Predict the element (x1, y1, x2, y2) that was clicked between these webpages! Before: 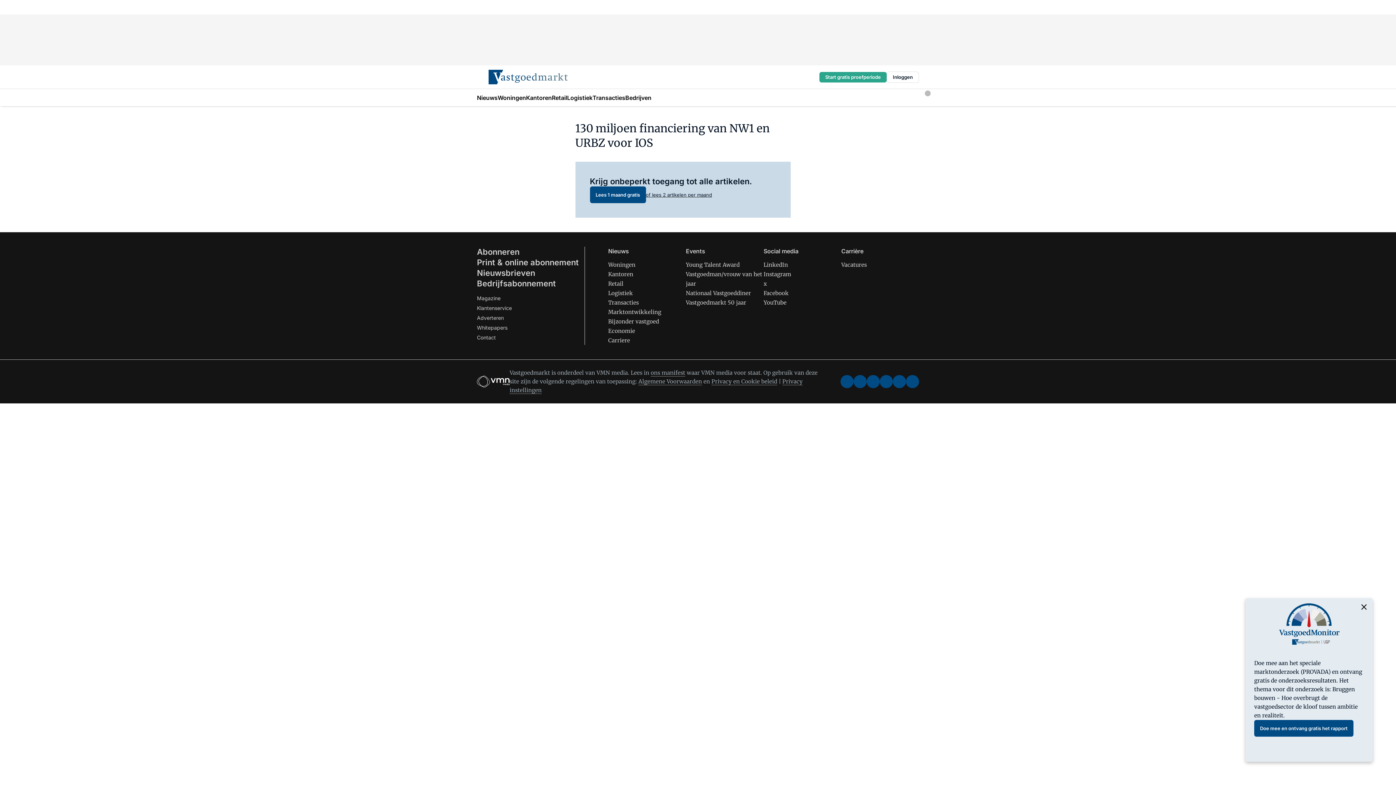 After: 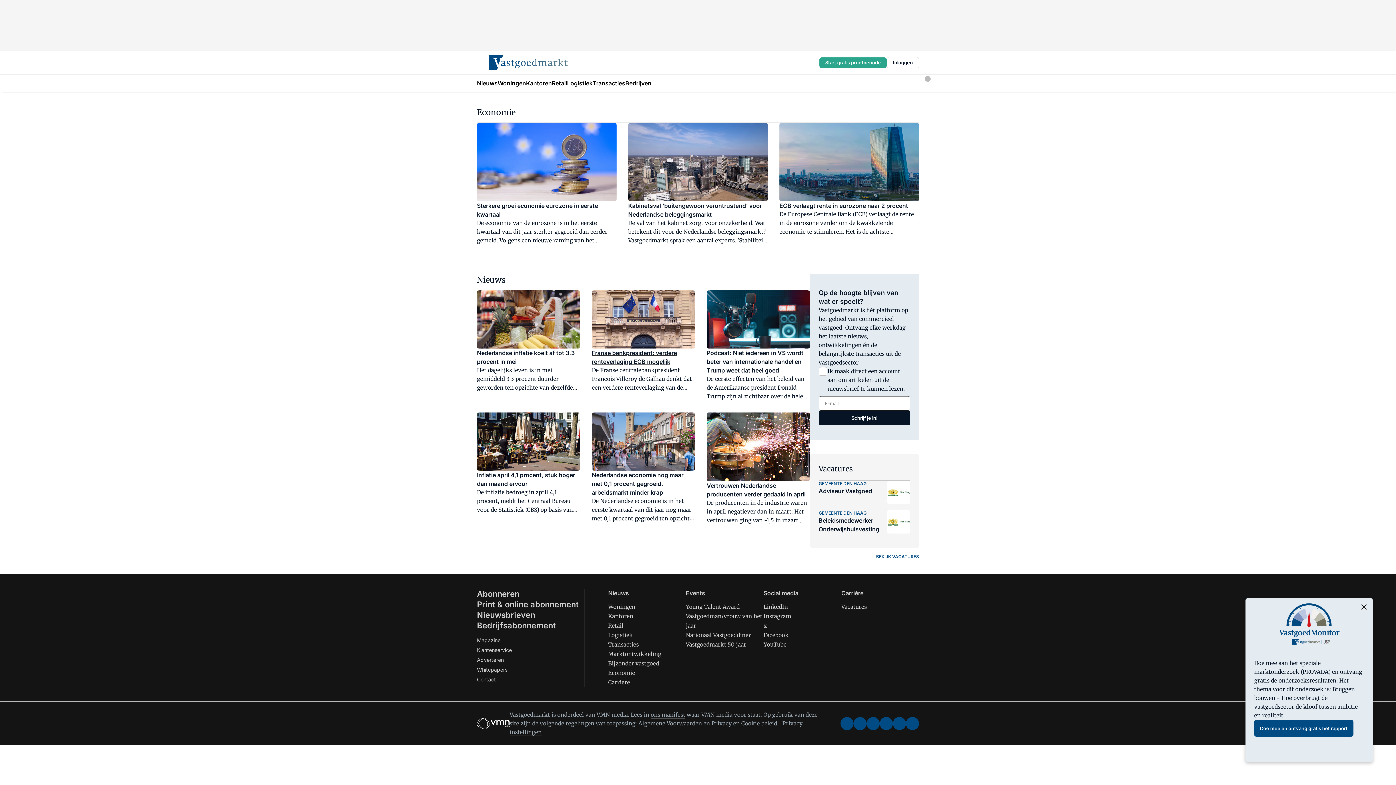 Action: bbox: (608, 327, 635, 334) label: Economie